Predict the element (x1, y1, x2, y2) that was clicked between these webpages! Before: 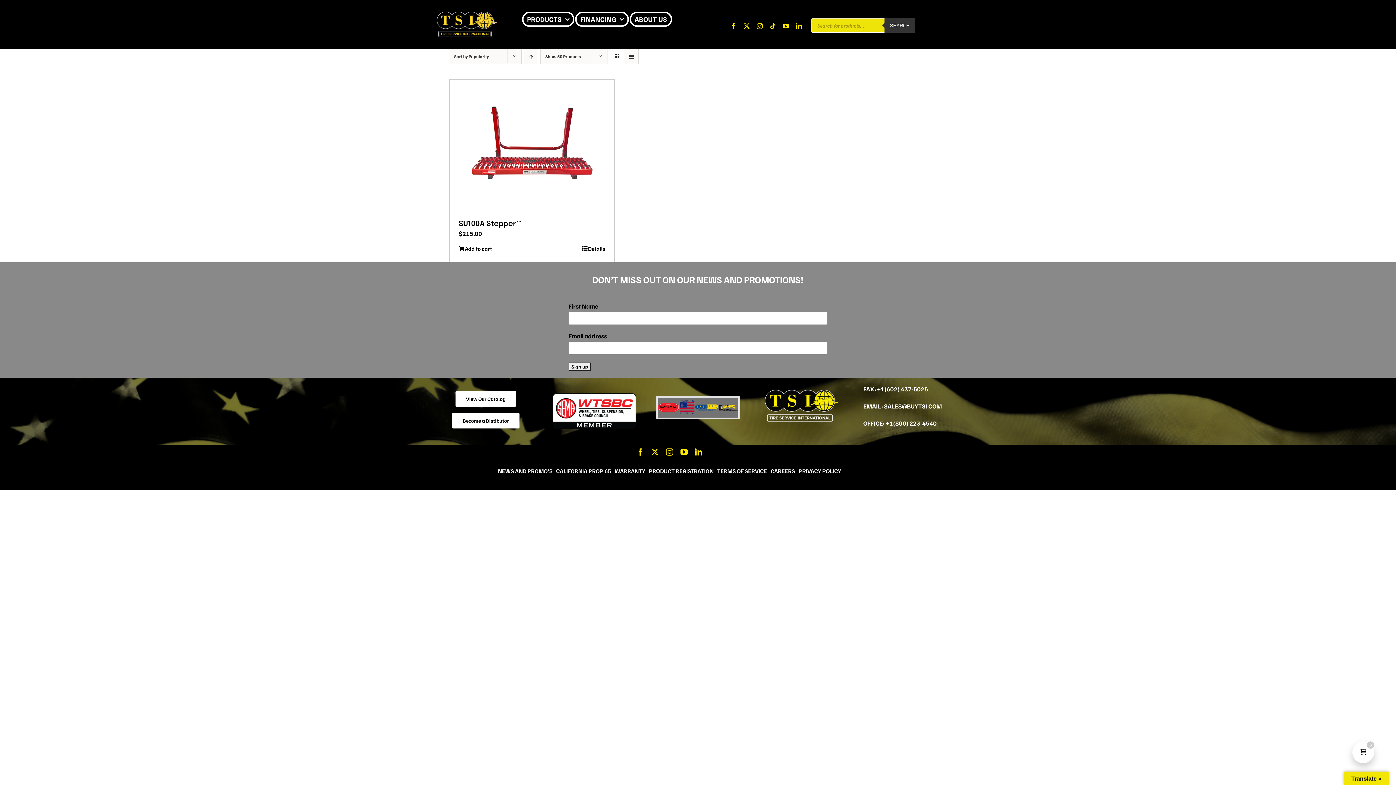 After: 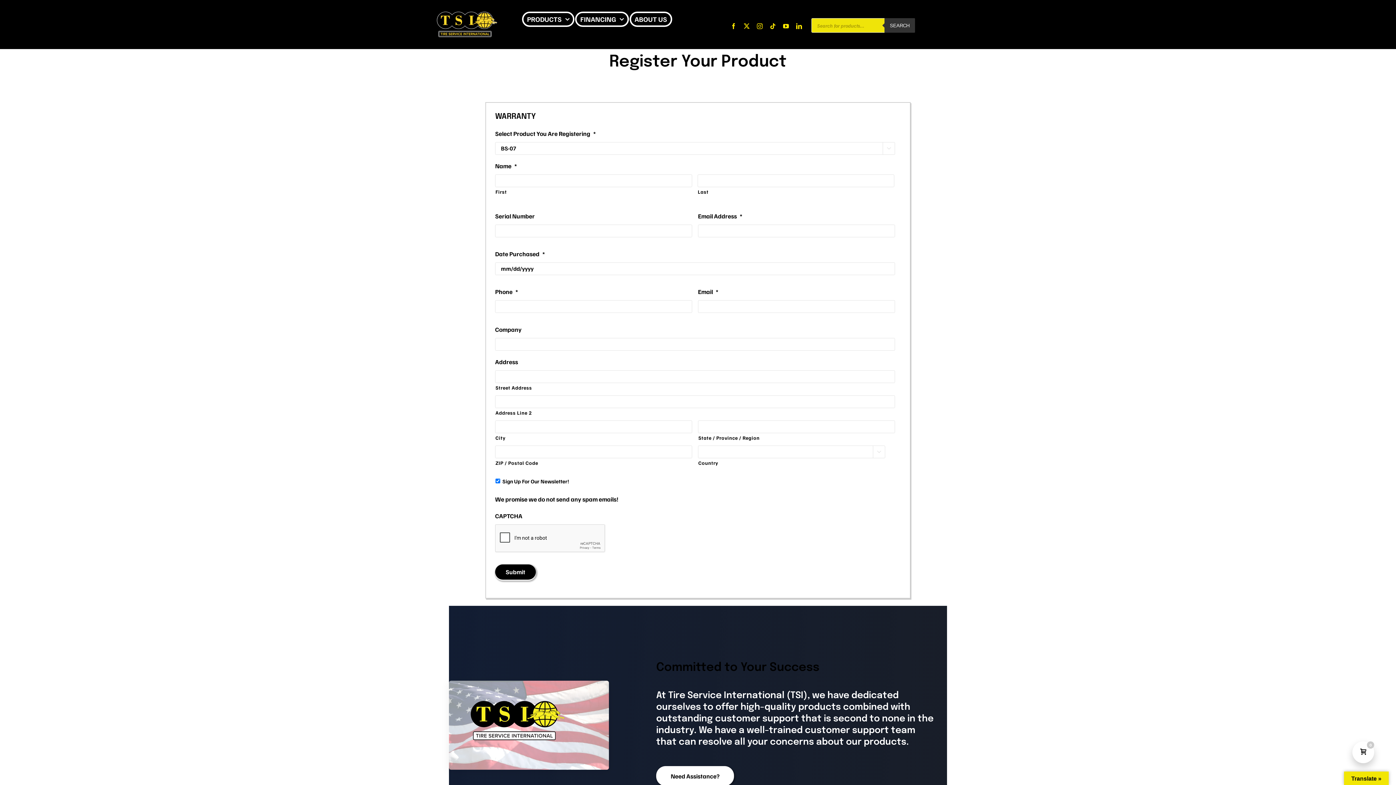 Action: label: PRODUCT REGISTRATION bbox: (649, 459, 713, 482)